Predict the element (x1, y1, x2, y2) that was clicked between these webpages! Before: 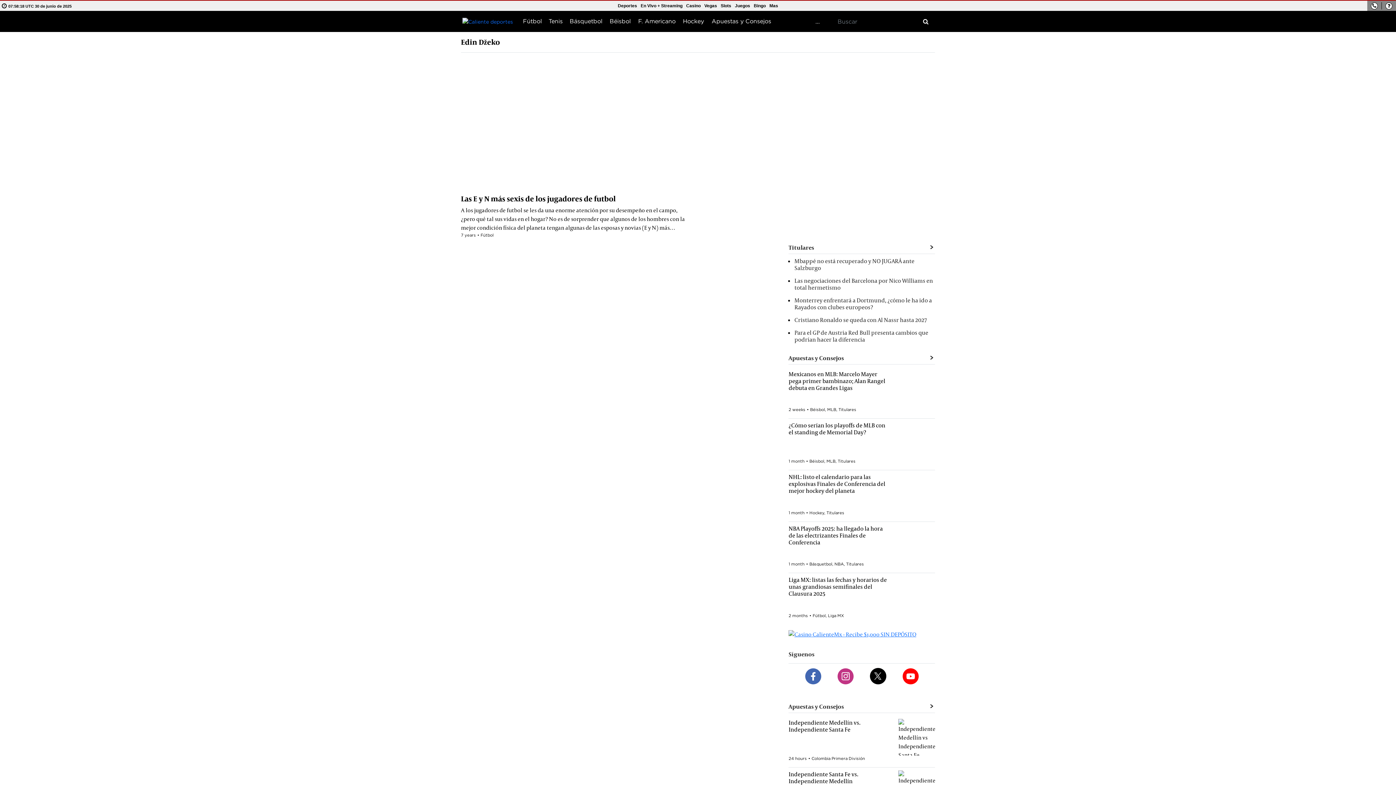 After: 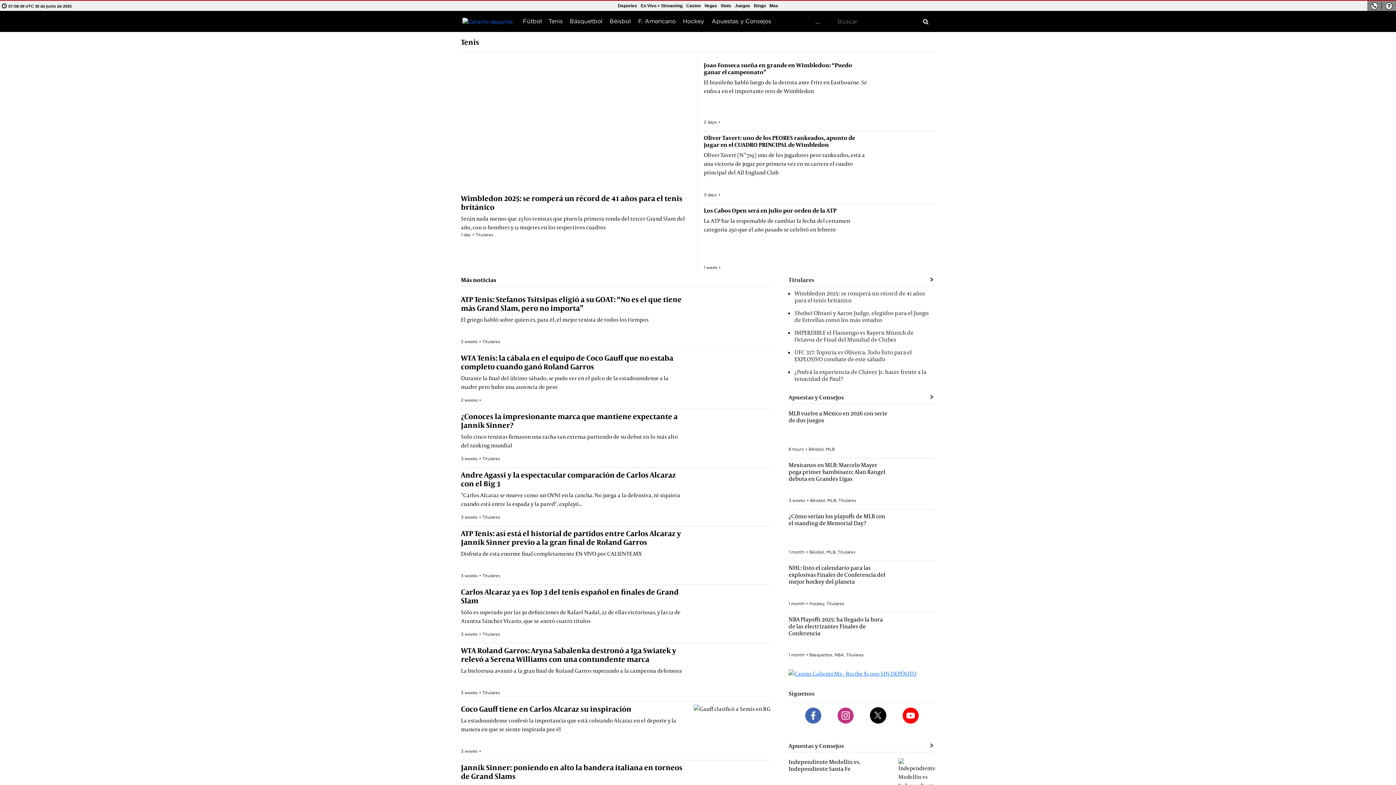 Action: label: Tenis bbox: (545, 10, 566, 32)